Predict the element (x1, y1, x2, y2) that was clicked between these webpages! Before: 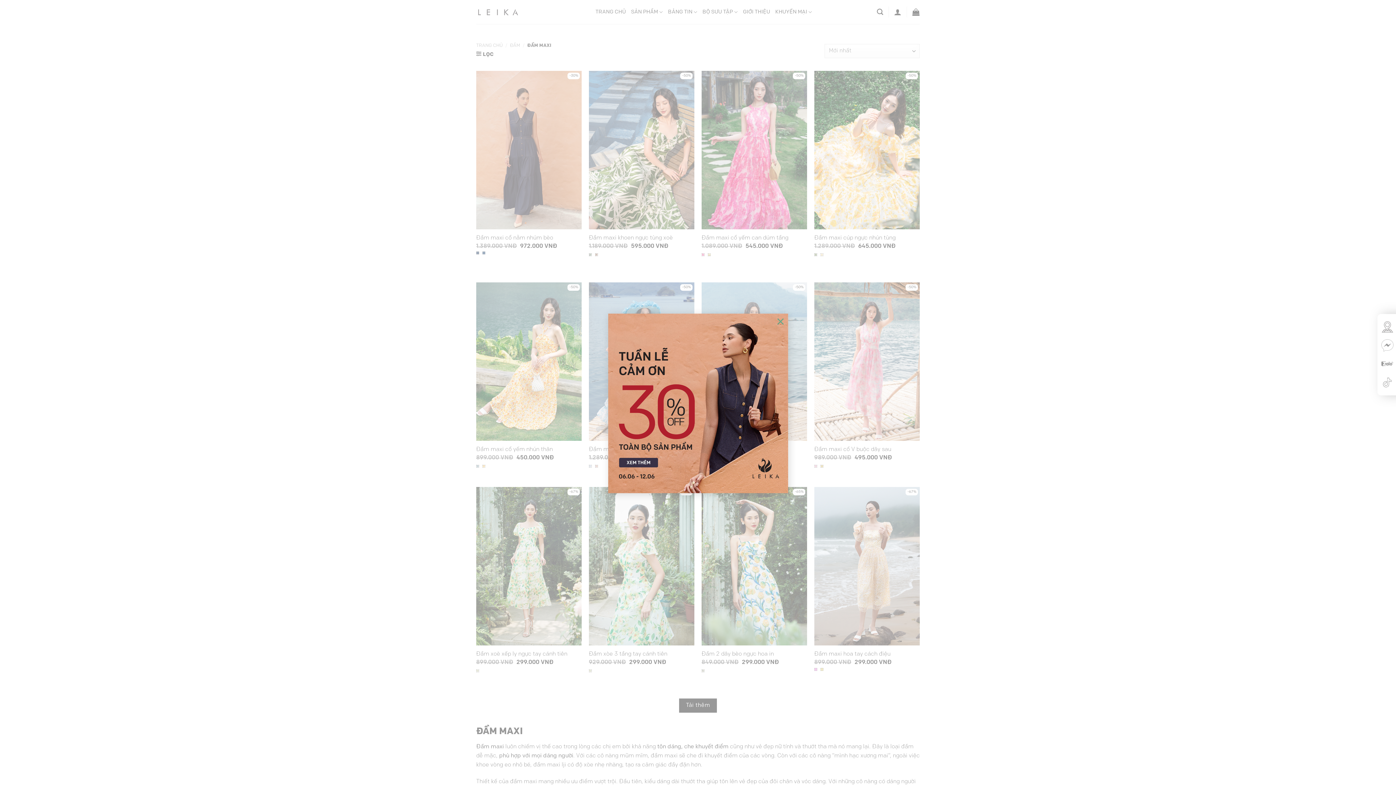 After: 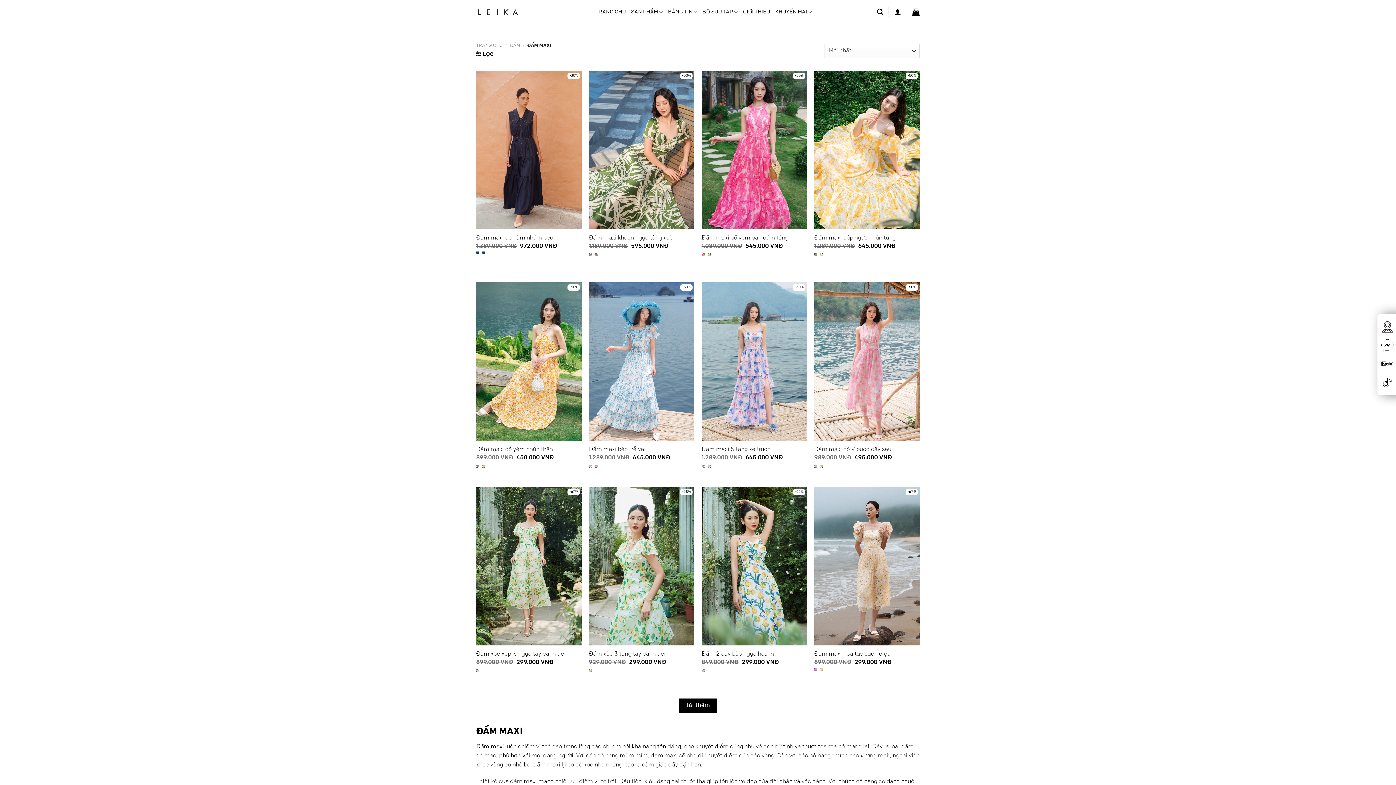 Action: bbox: (773, 313, 788, 328) label: ×